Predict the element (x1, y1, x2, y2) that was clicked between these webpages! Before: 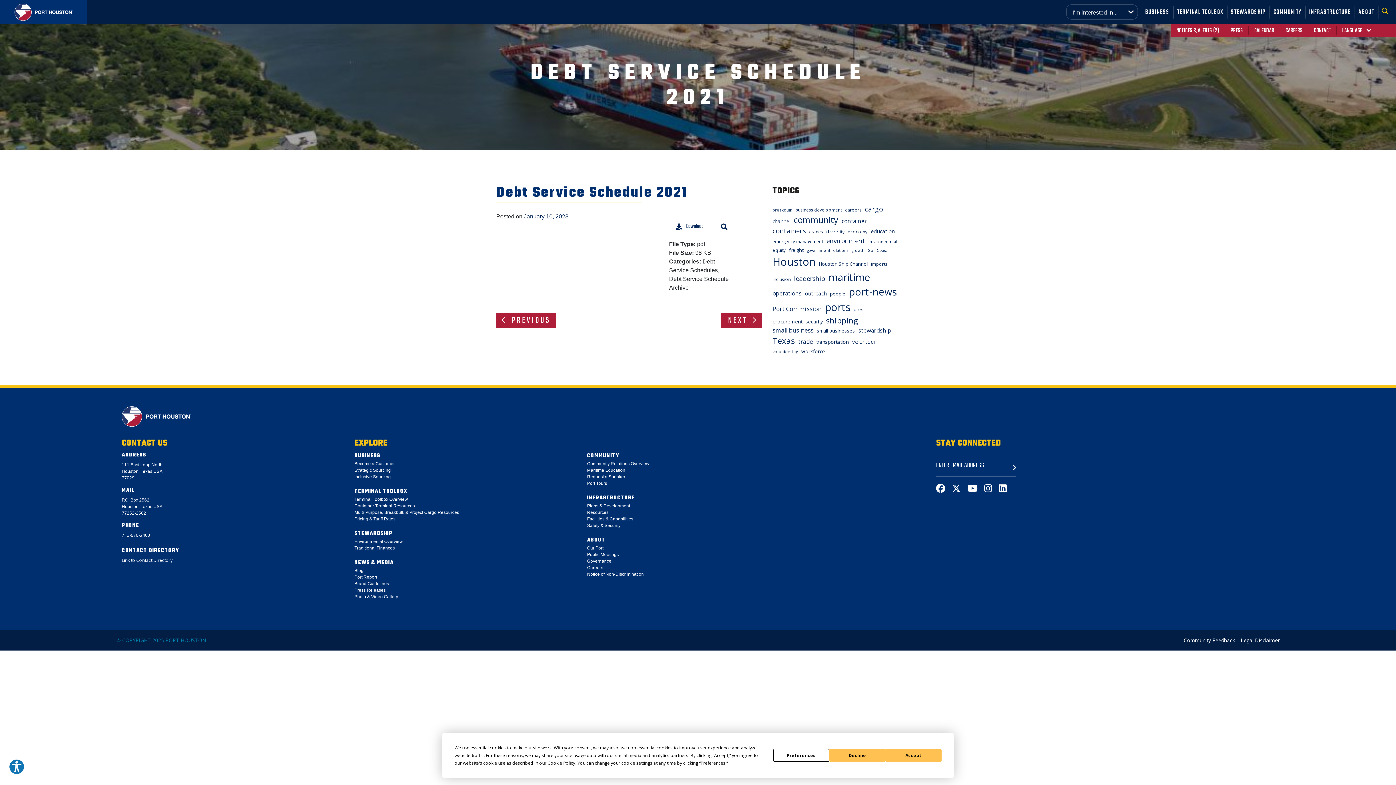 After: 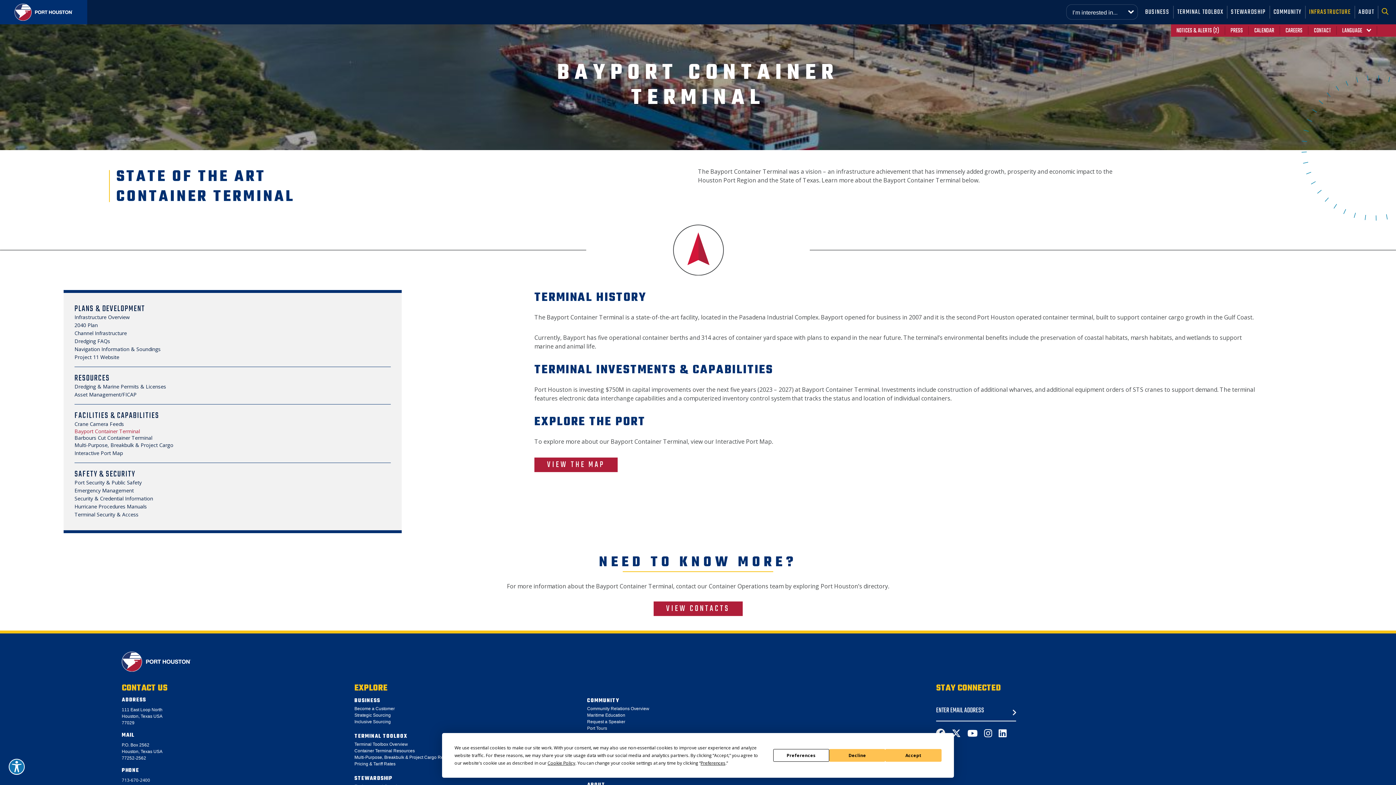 Action: bbox: (587, 516, 633, 521) label: Facilities & Capabilities